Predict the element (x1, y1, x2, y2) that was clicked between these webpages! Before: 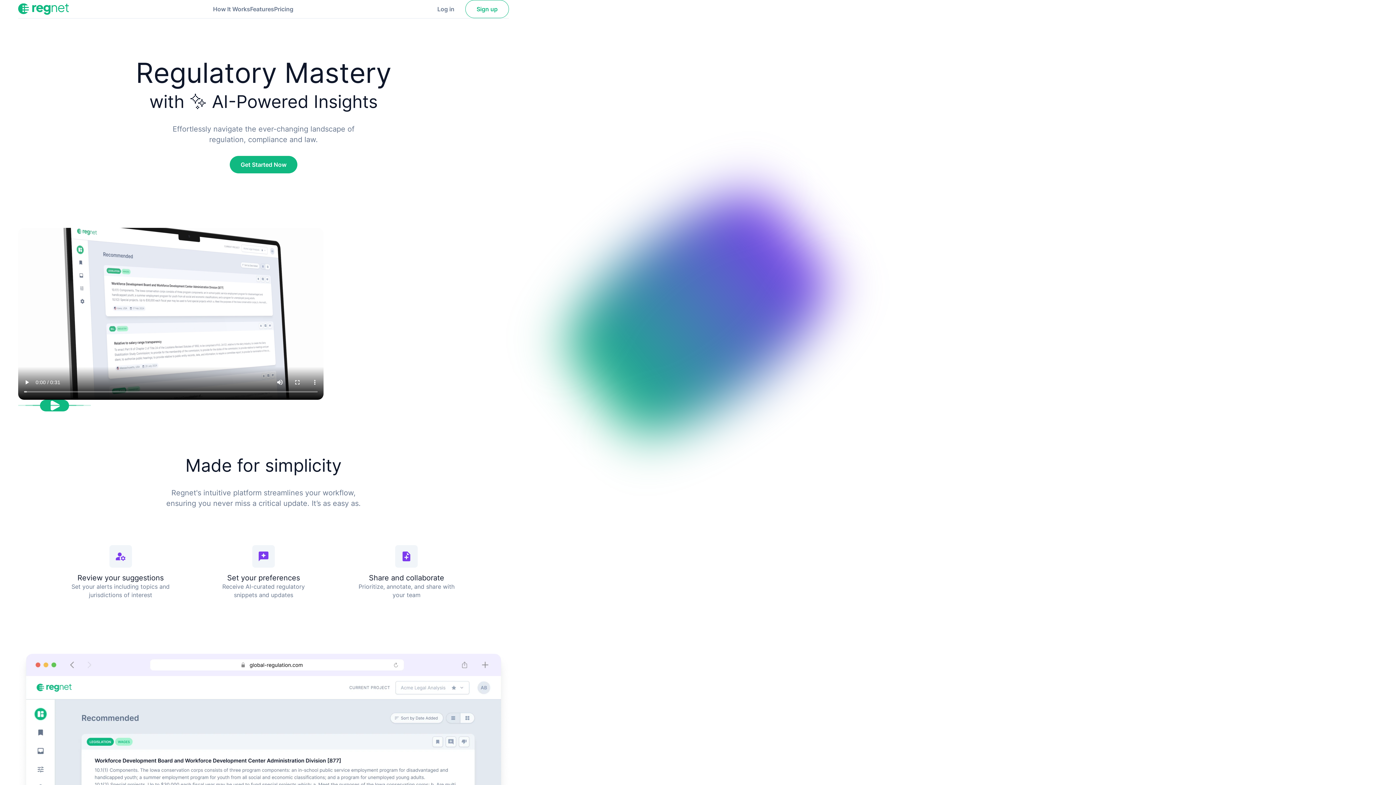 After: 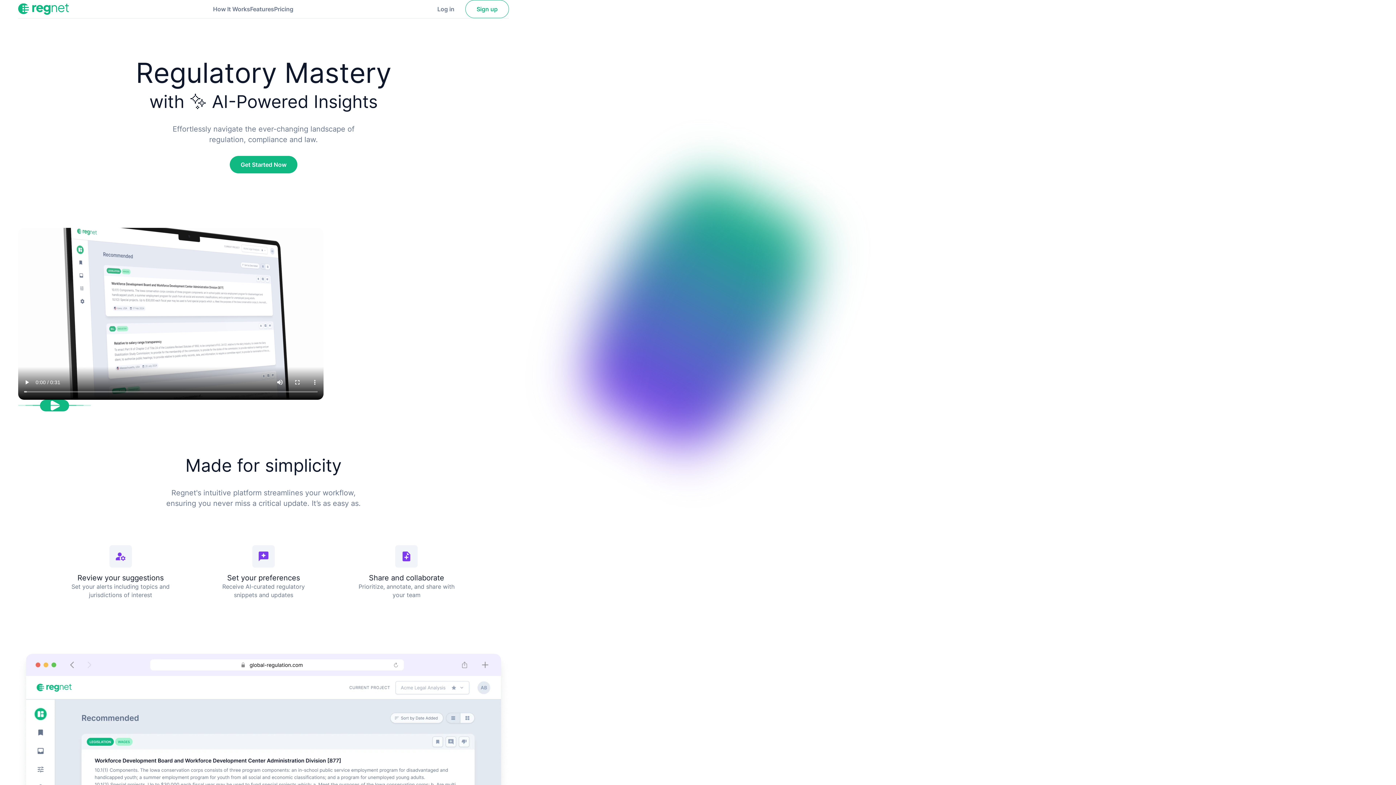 Action: label: Go to the top bbox: (18, 3, 69, 14)